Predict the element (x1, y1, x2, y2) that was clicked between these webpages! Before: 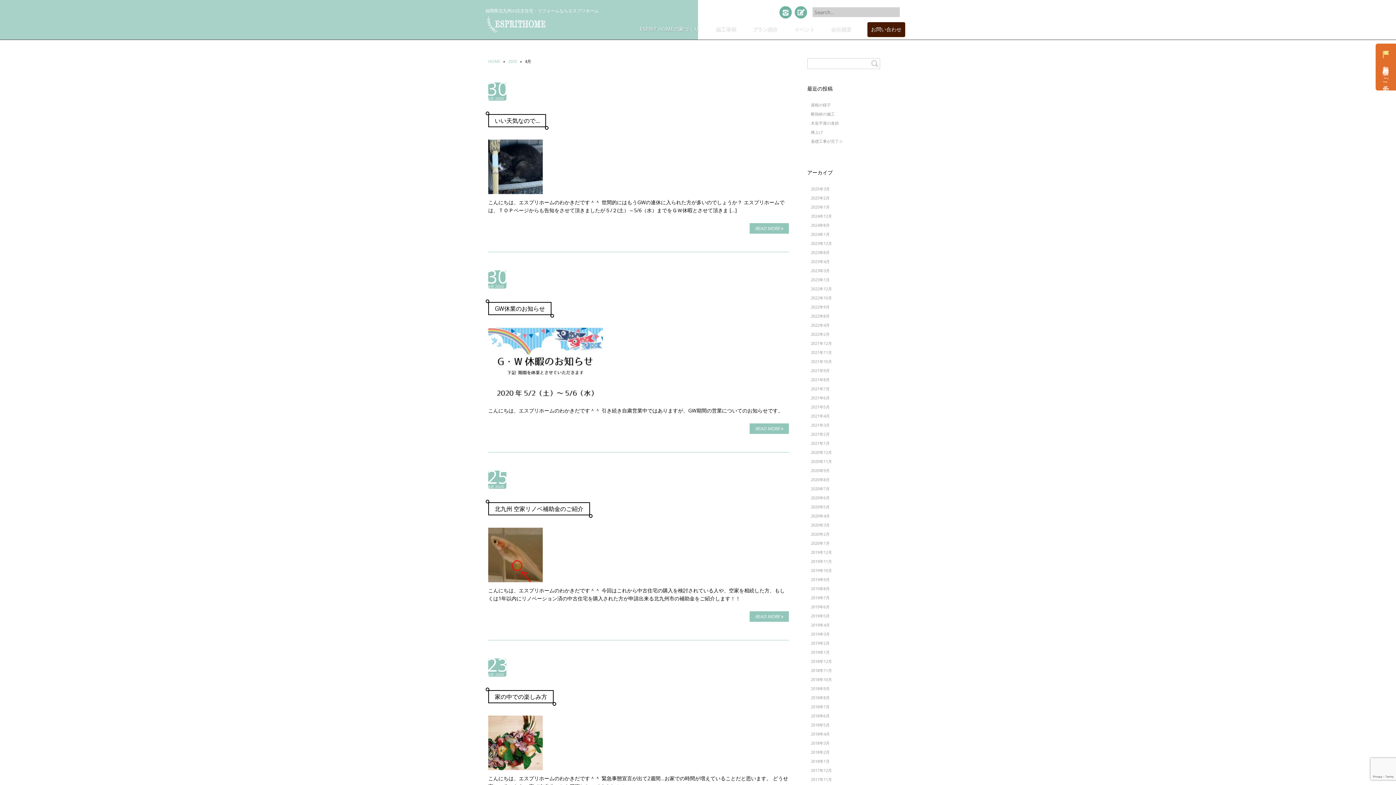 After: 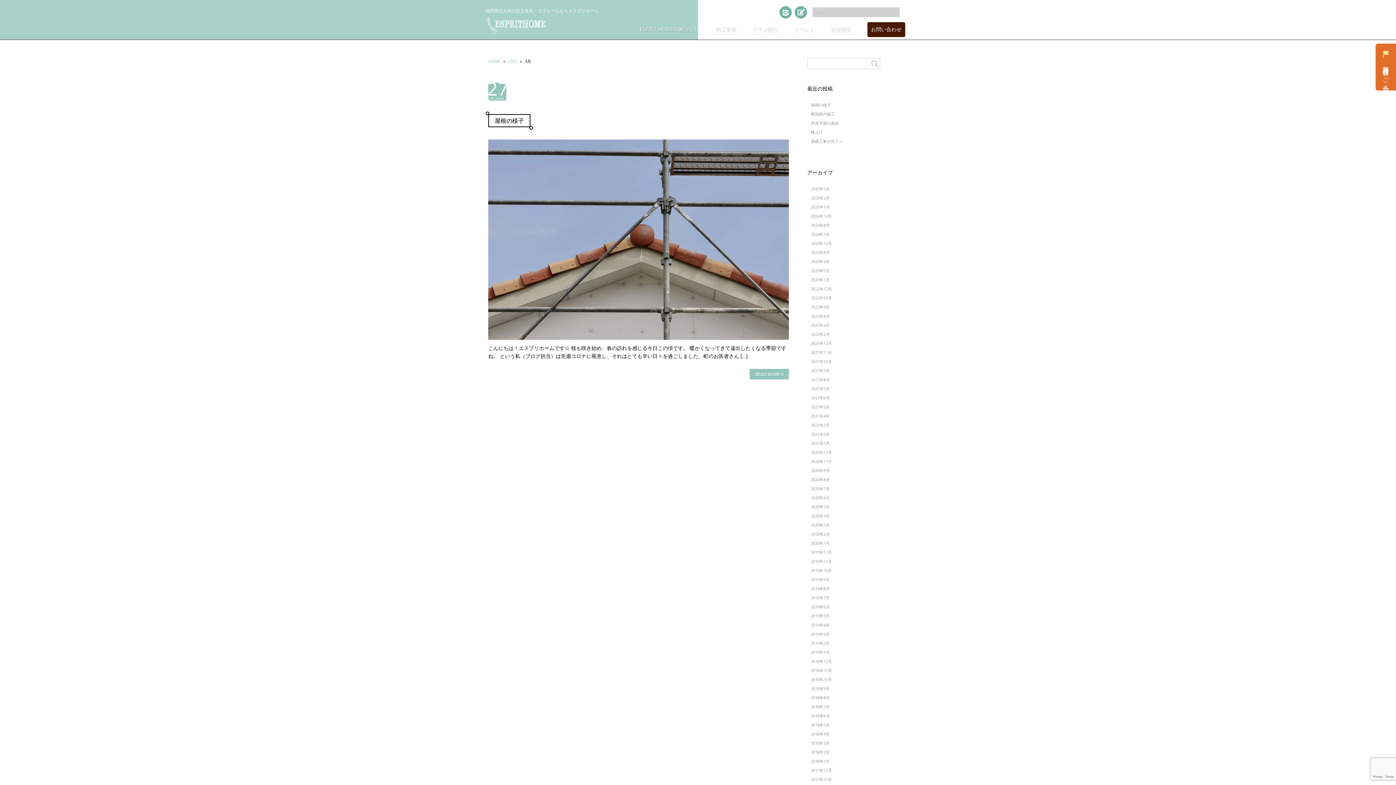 Action: bbox: (811, 186, 830, 191) label: 2025年3月